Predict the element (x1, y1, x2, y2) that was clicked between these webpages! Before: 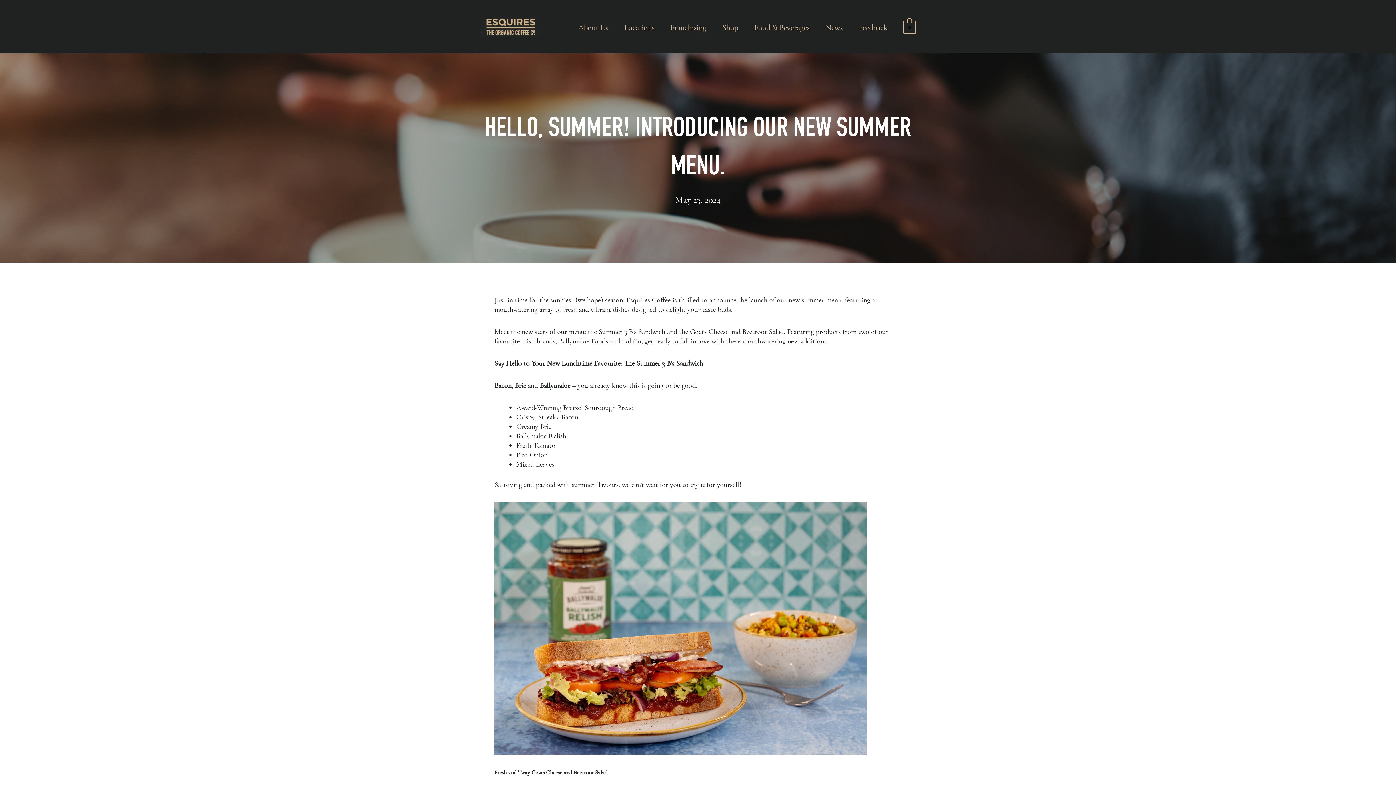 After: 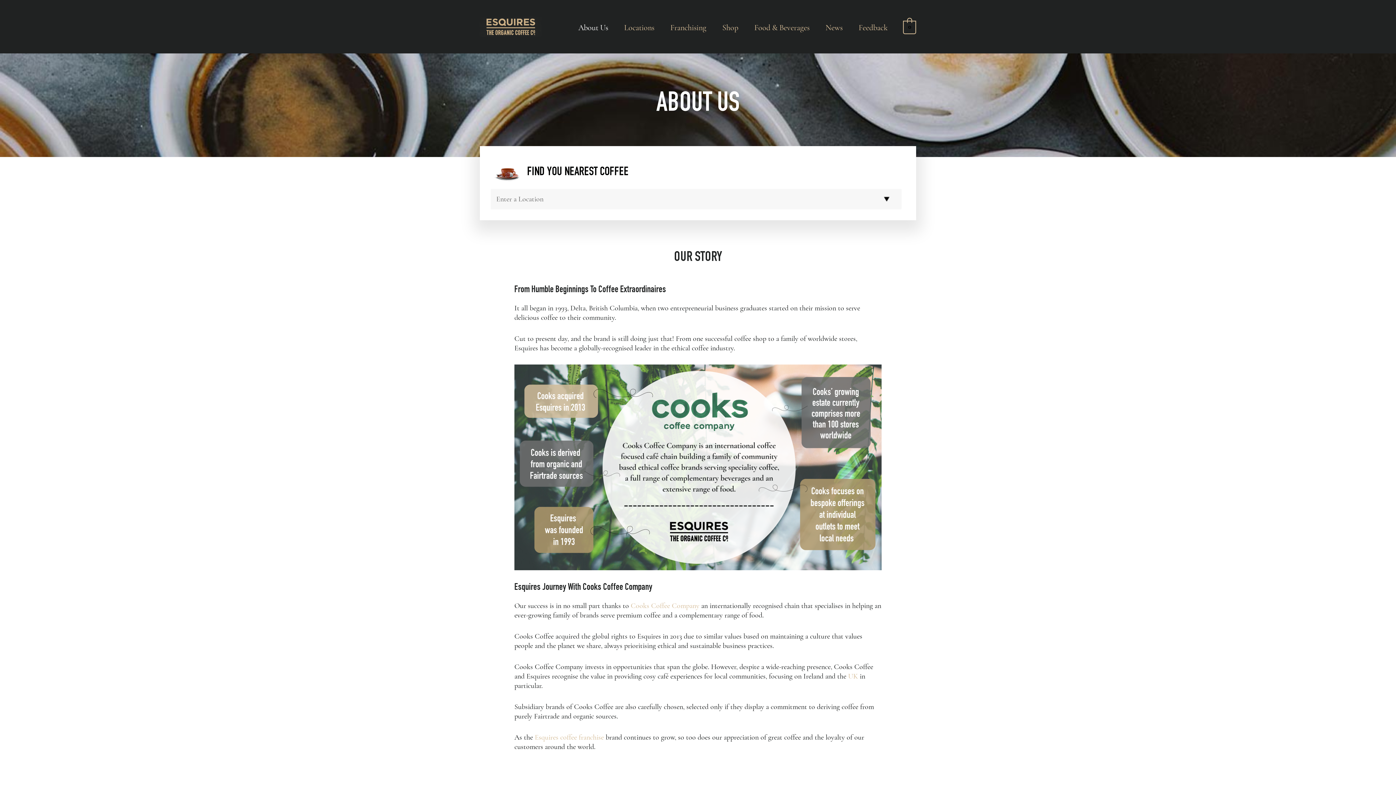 Action: bbox: (570, 23, 616, 32) label: About Us